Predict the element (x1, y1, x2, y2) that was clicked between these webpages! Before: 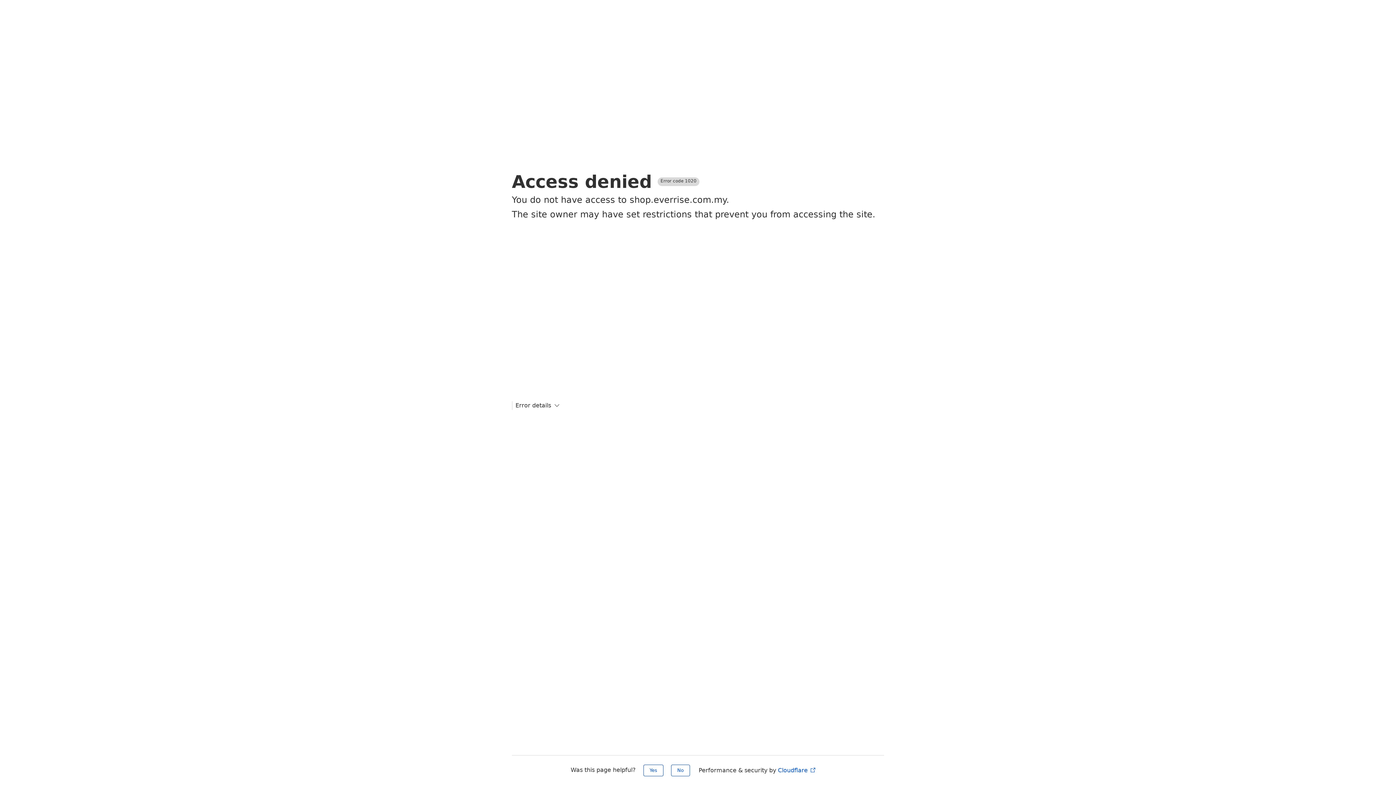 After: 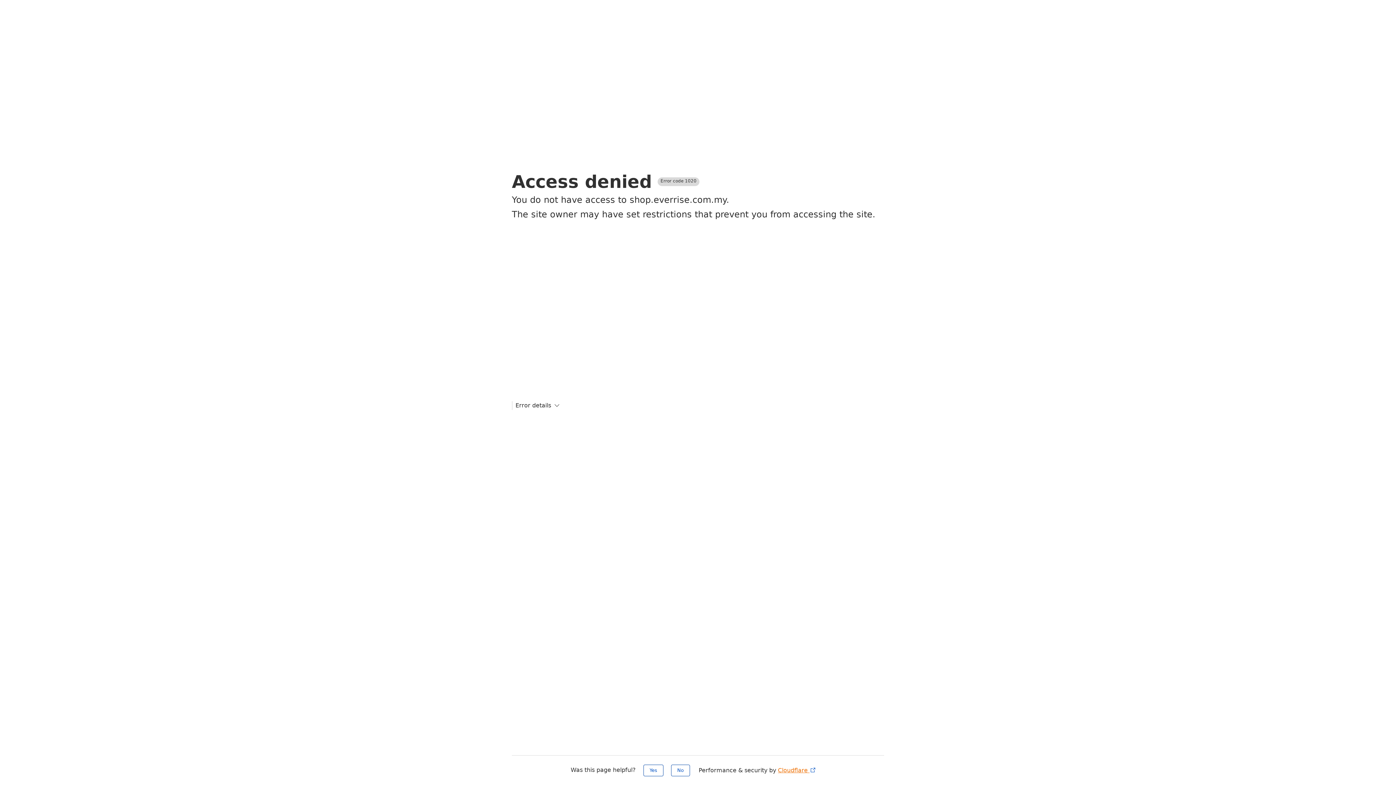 Action: bbox: (778, 767, 816, 774) label: Cloudflare 